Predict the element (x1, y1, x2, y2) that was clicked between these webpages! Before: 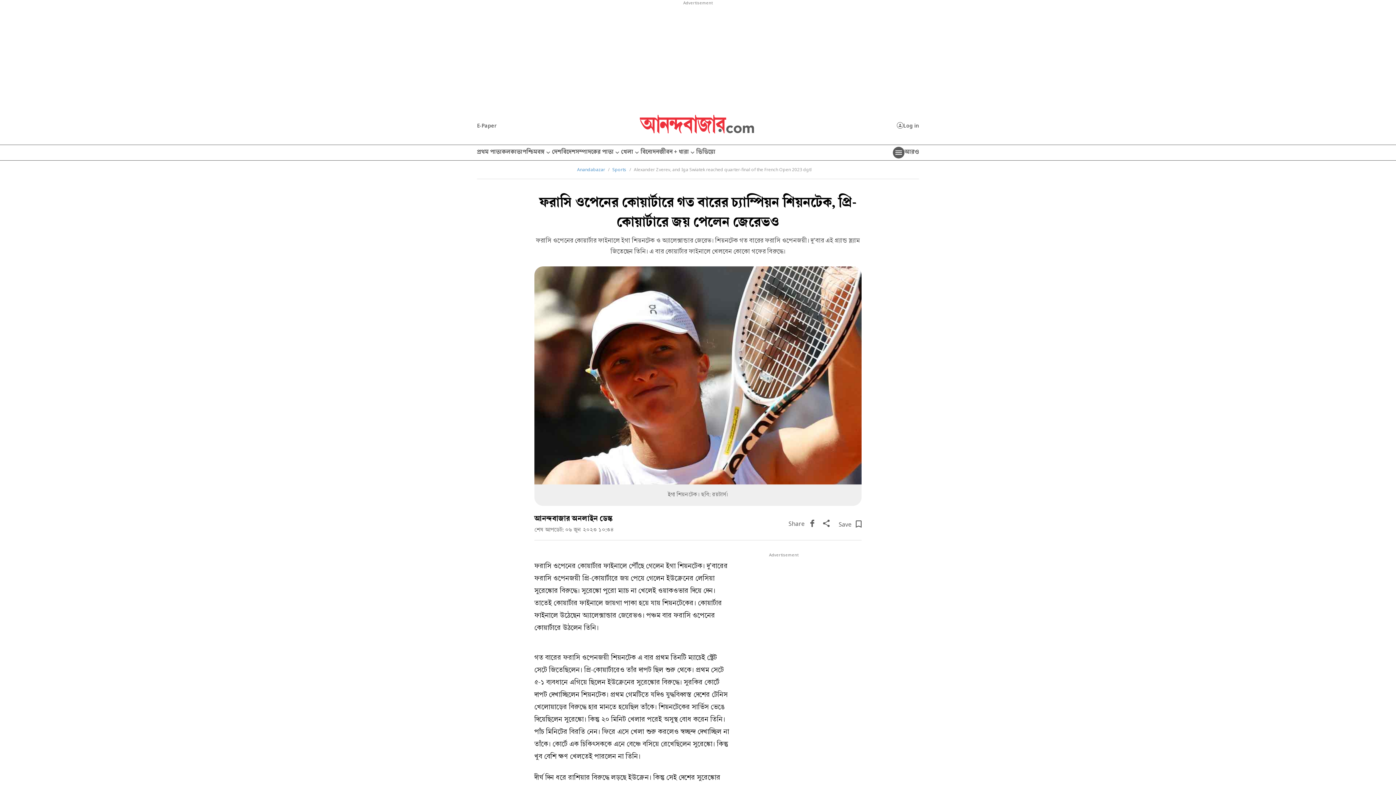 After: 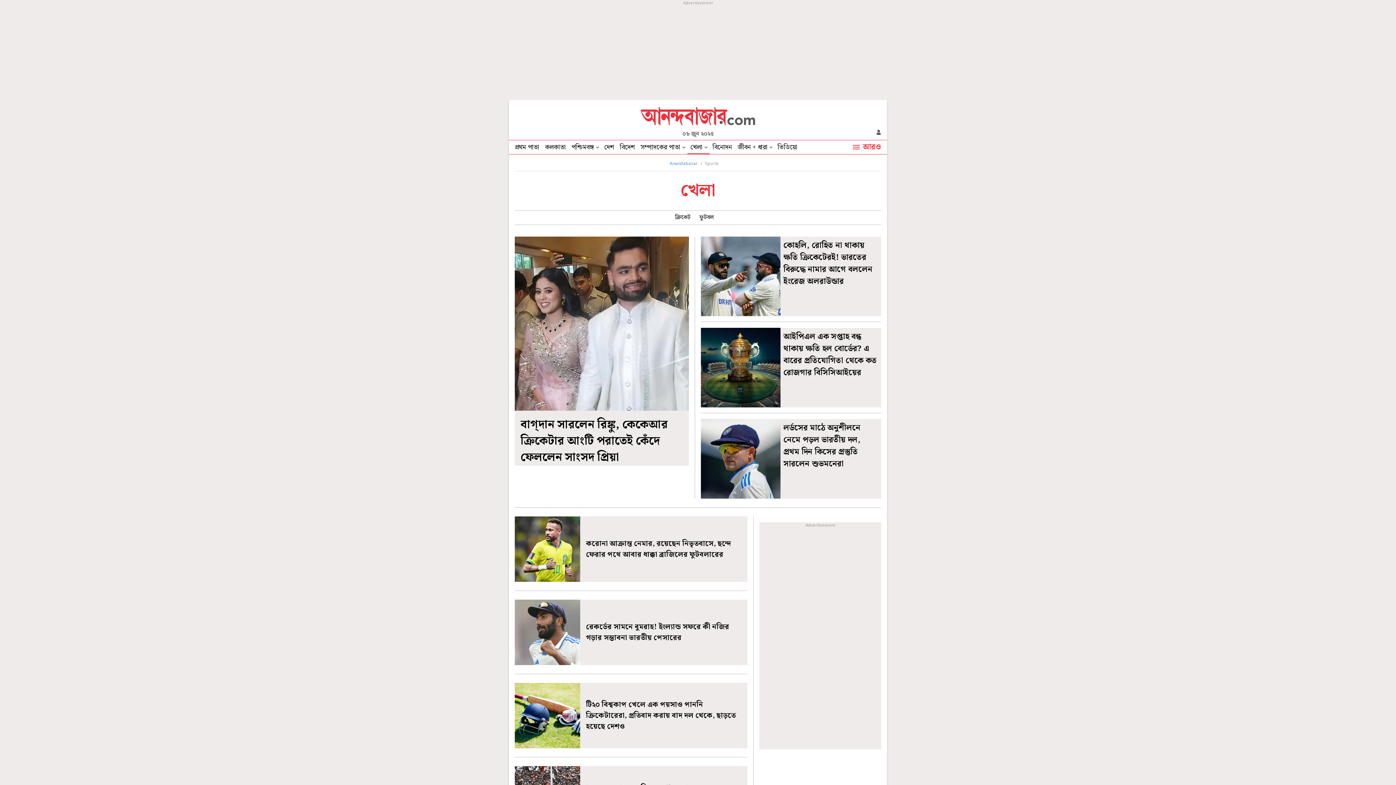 Action: label: Sports bbox: (612, 167, 626, 172)